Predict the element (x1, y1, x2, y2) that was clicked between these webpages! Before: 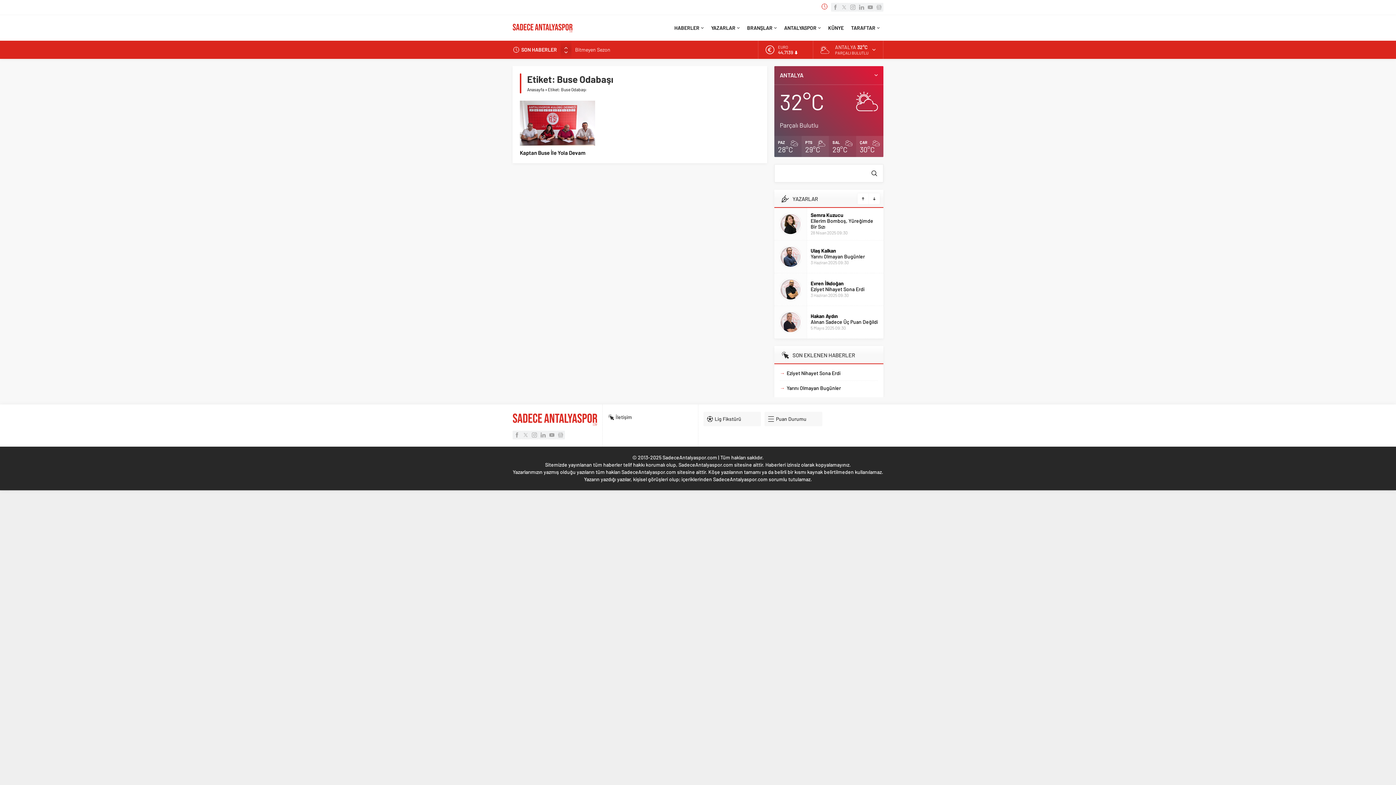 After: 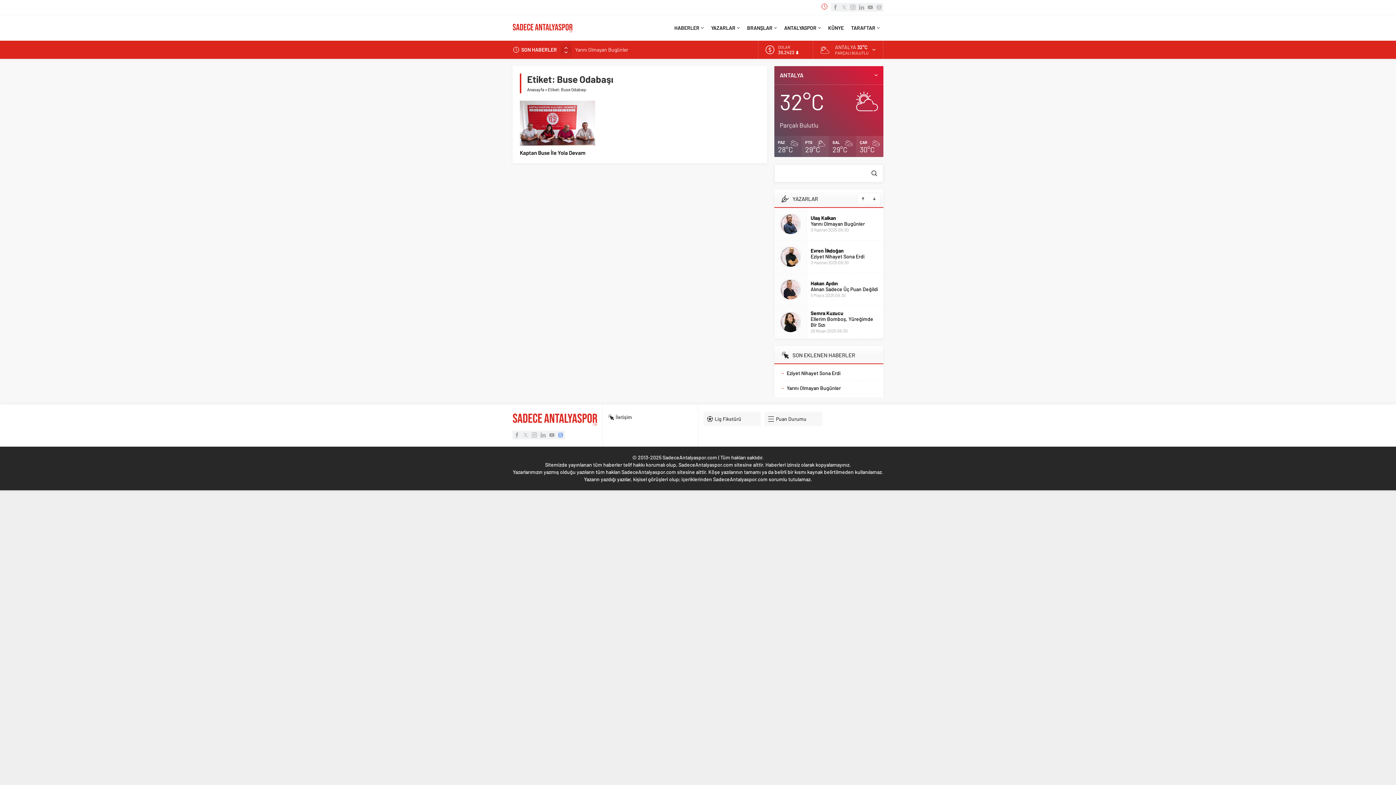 Action: bbox: (556, 431, 565, 439)